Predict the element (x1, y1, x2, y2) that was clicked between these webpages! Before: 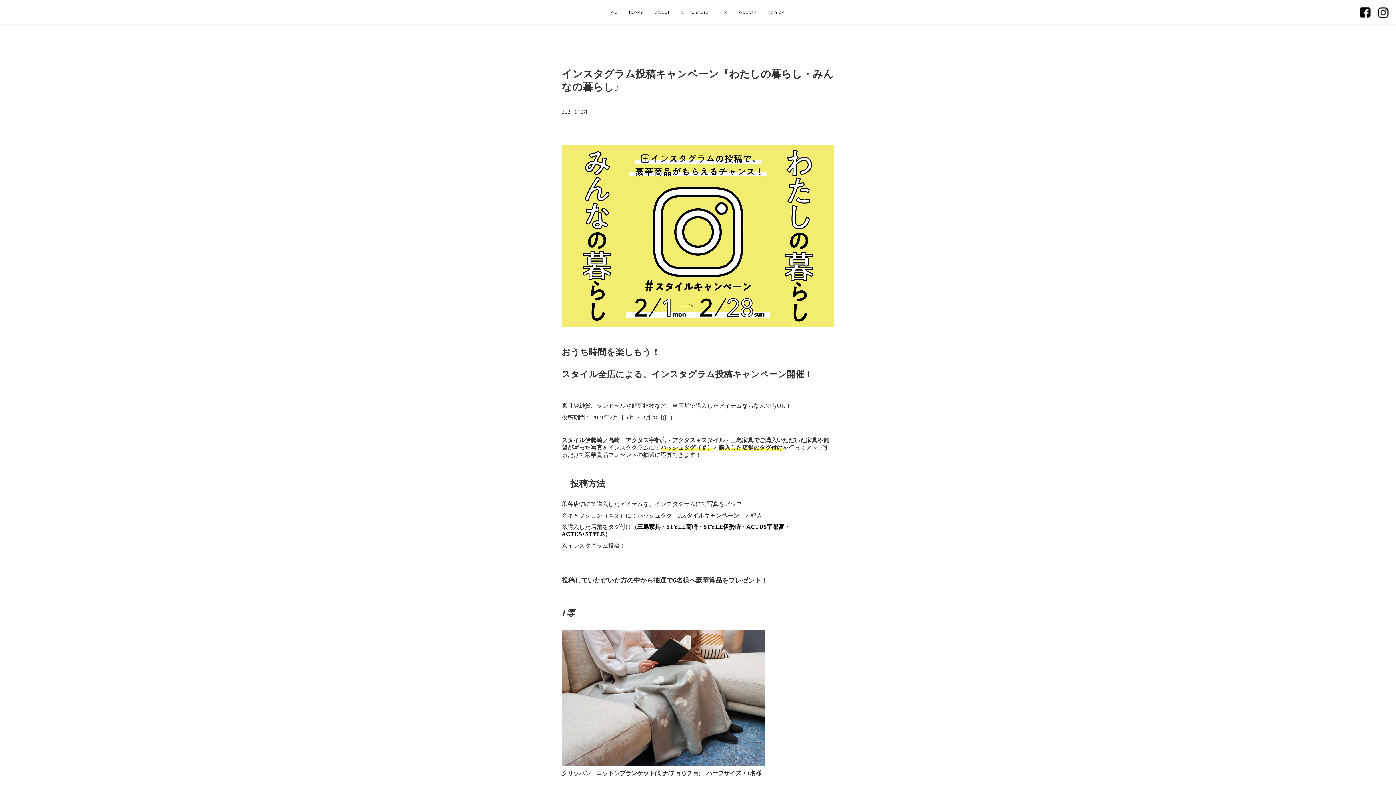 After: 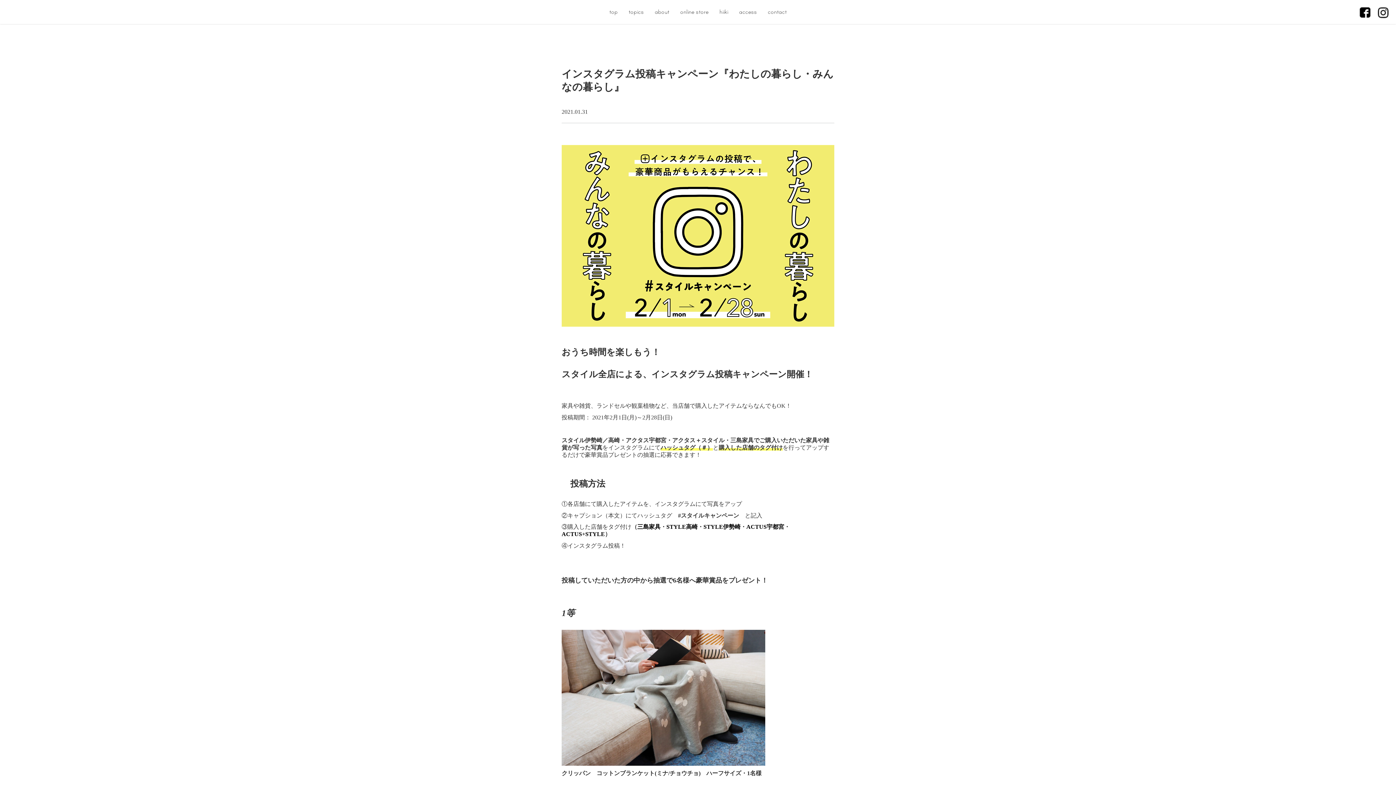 Action: bbox: (1360, 8, 1370, 14)